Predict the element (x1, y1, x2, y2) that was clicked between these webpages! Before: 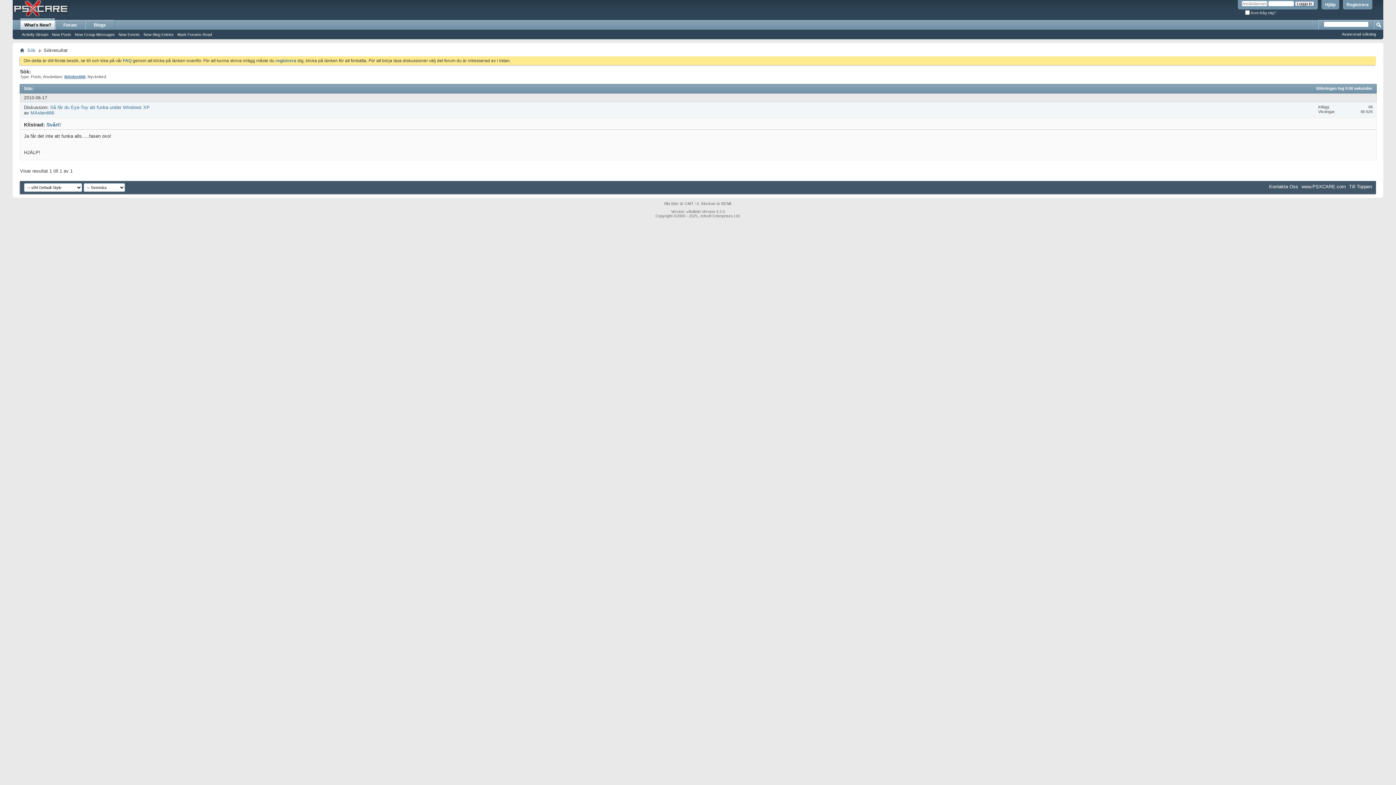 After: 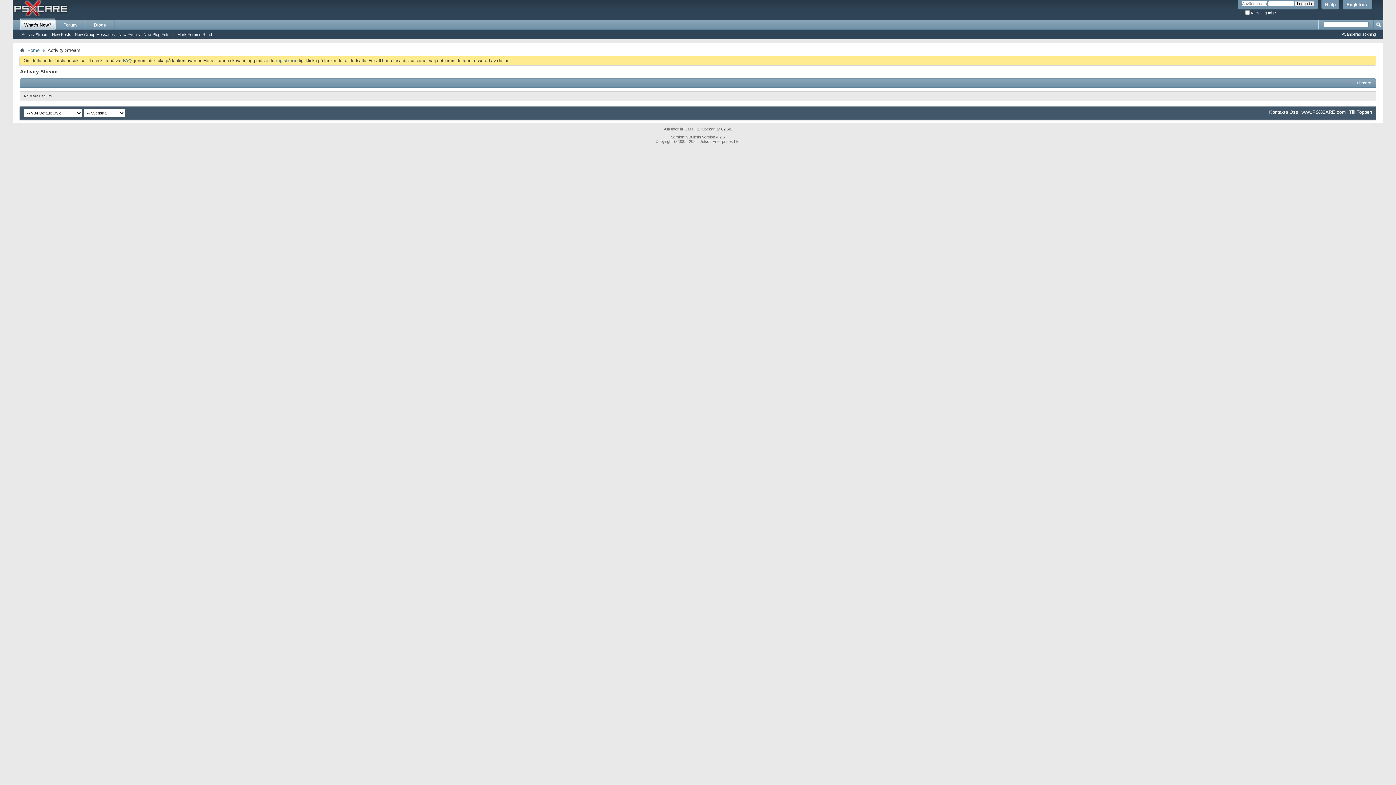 Action: label: What's New? bbox: (20, 18, 54, 29)